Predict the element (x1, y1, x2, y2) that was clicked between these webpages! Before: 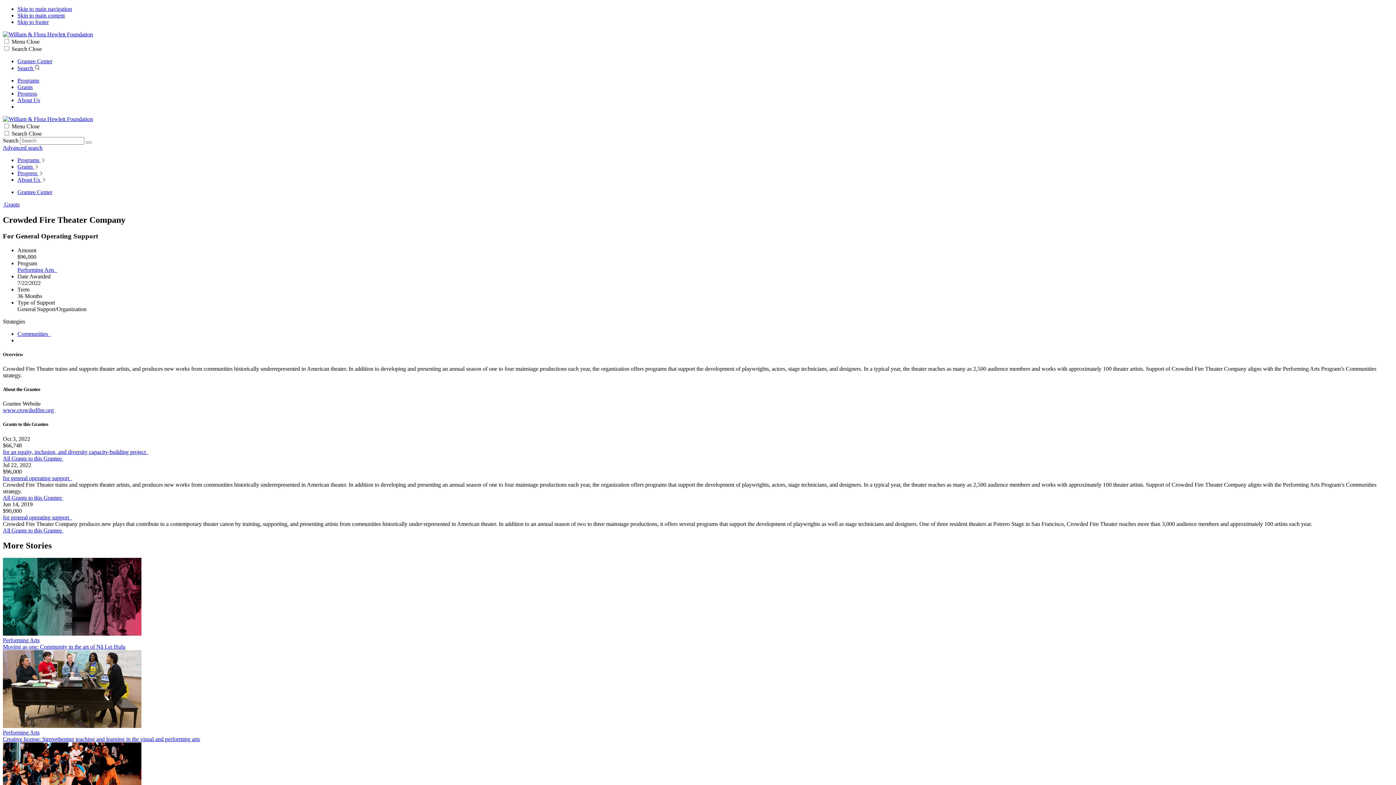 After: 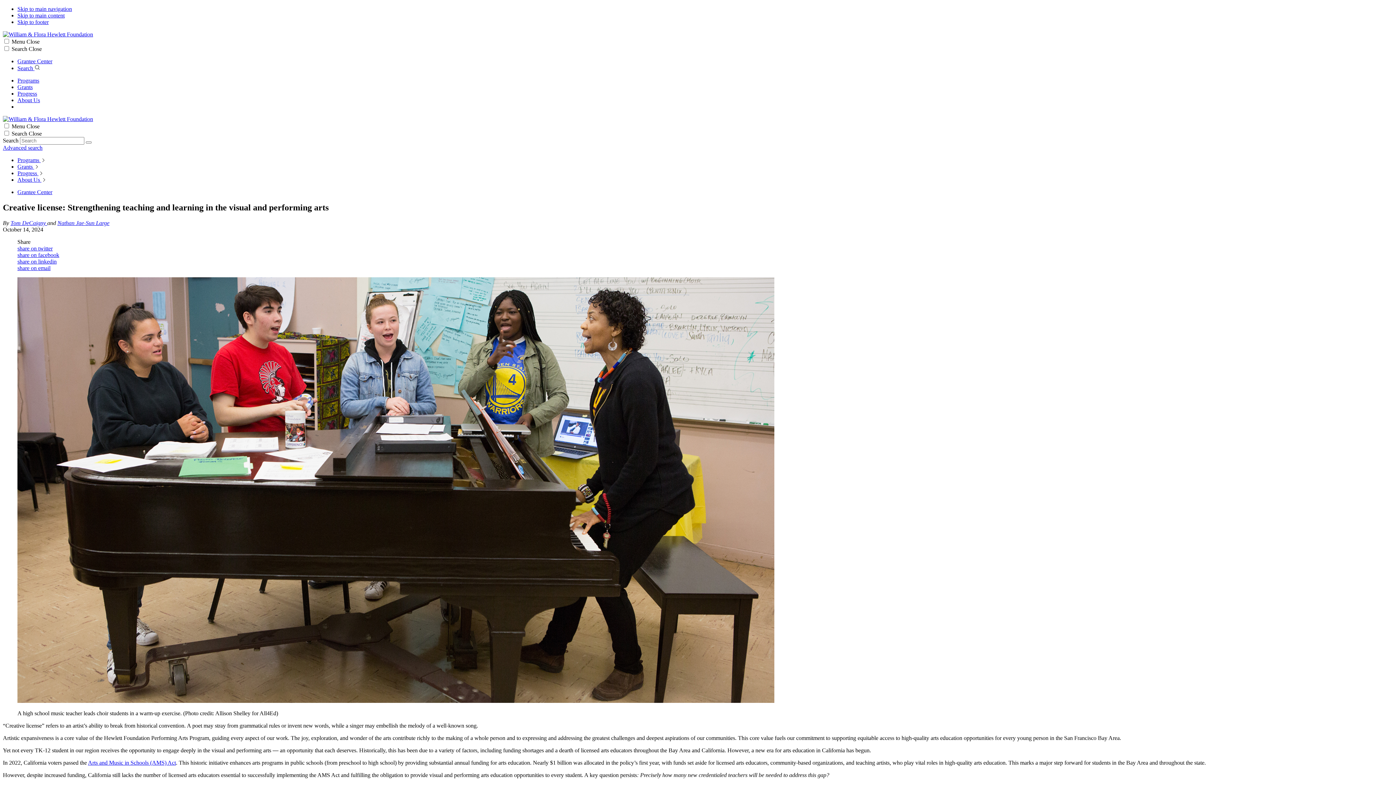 Action: label: Creative license: Strengthening teaching and learning in the visual and performing arts bbox: (2, 736, 1393, 743)